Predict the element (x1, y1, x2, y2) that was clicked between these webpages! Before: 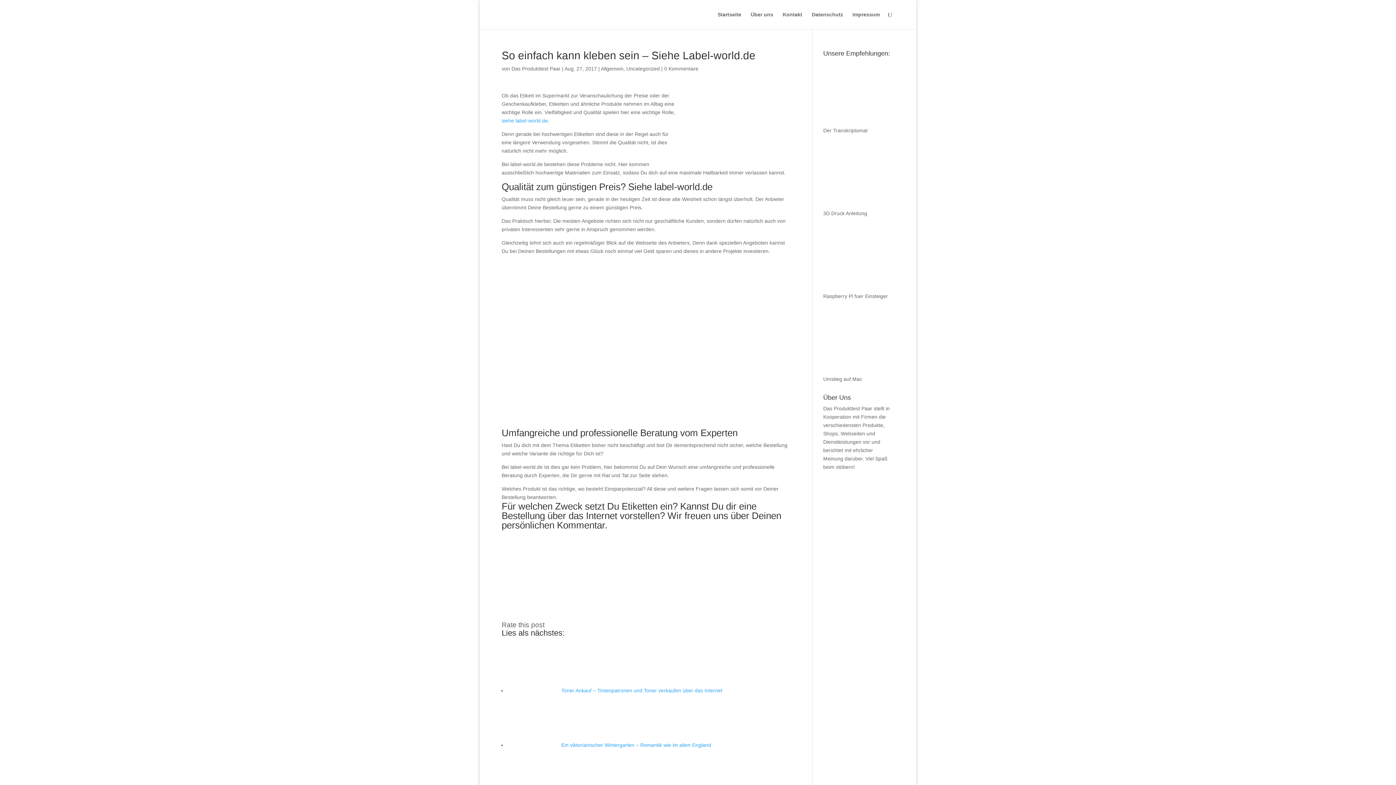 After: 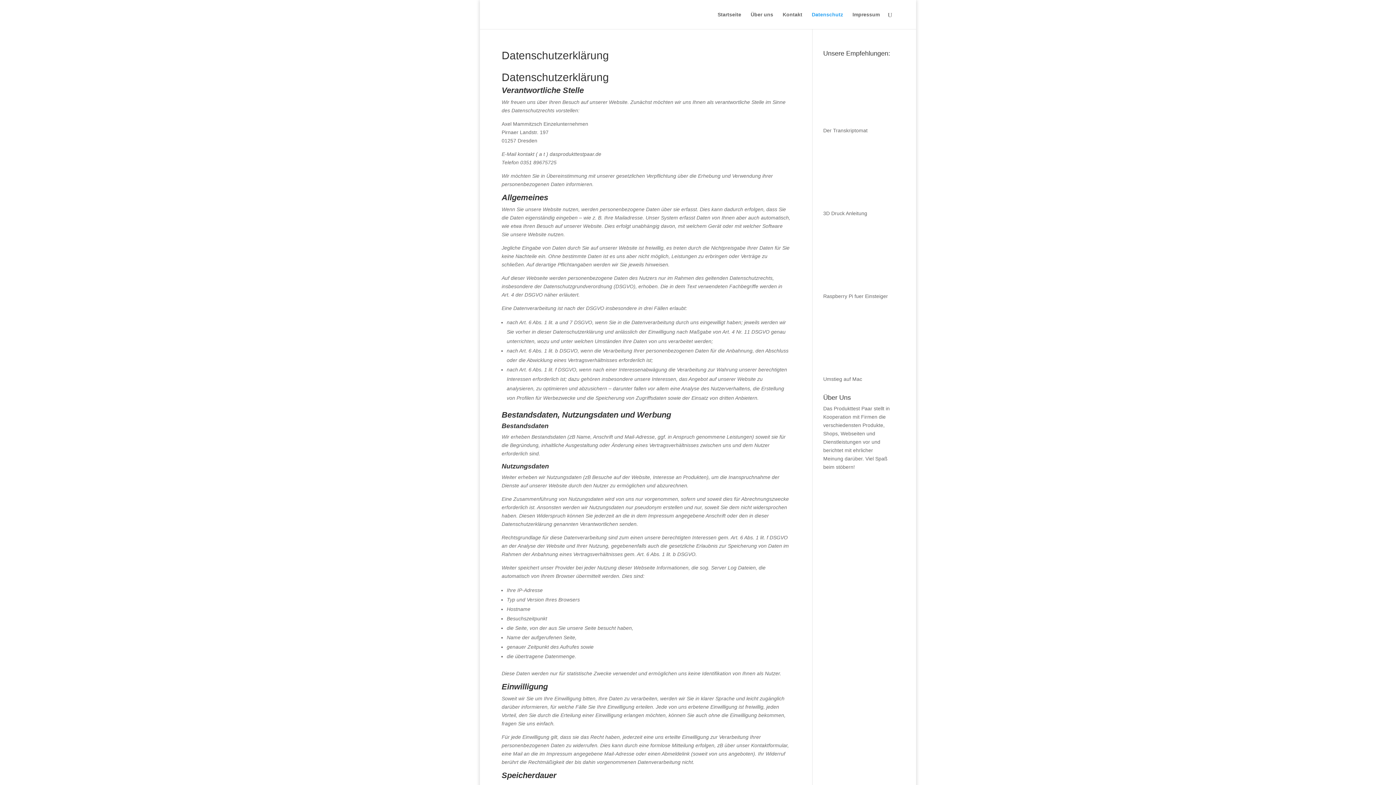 Action: label: Datenschutz bbox: (812, 12, 843, 29)